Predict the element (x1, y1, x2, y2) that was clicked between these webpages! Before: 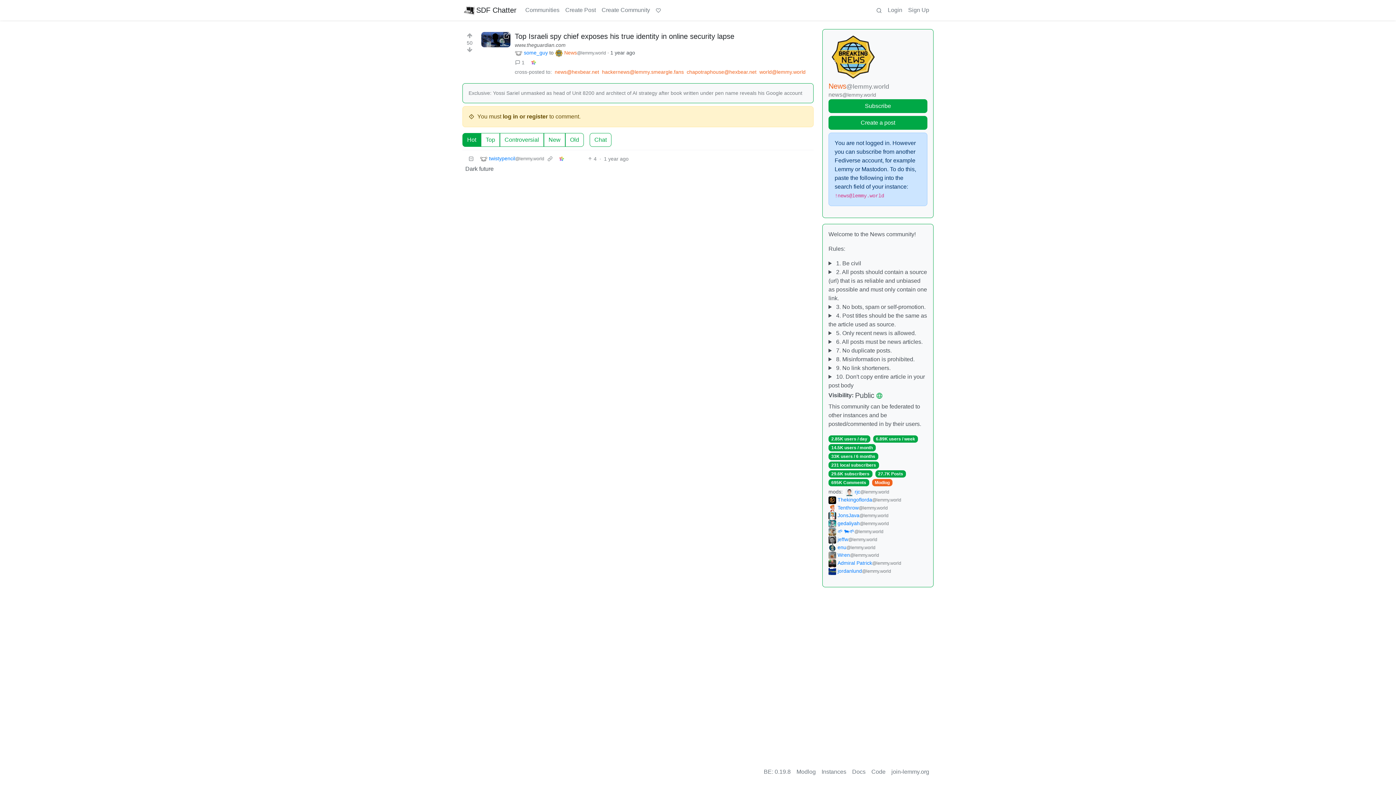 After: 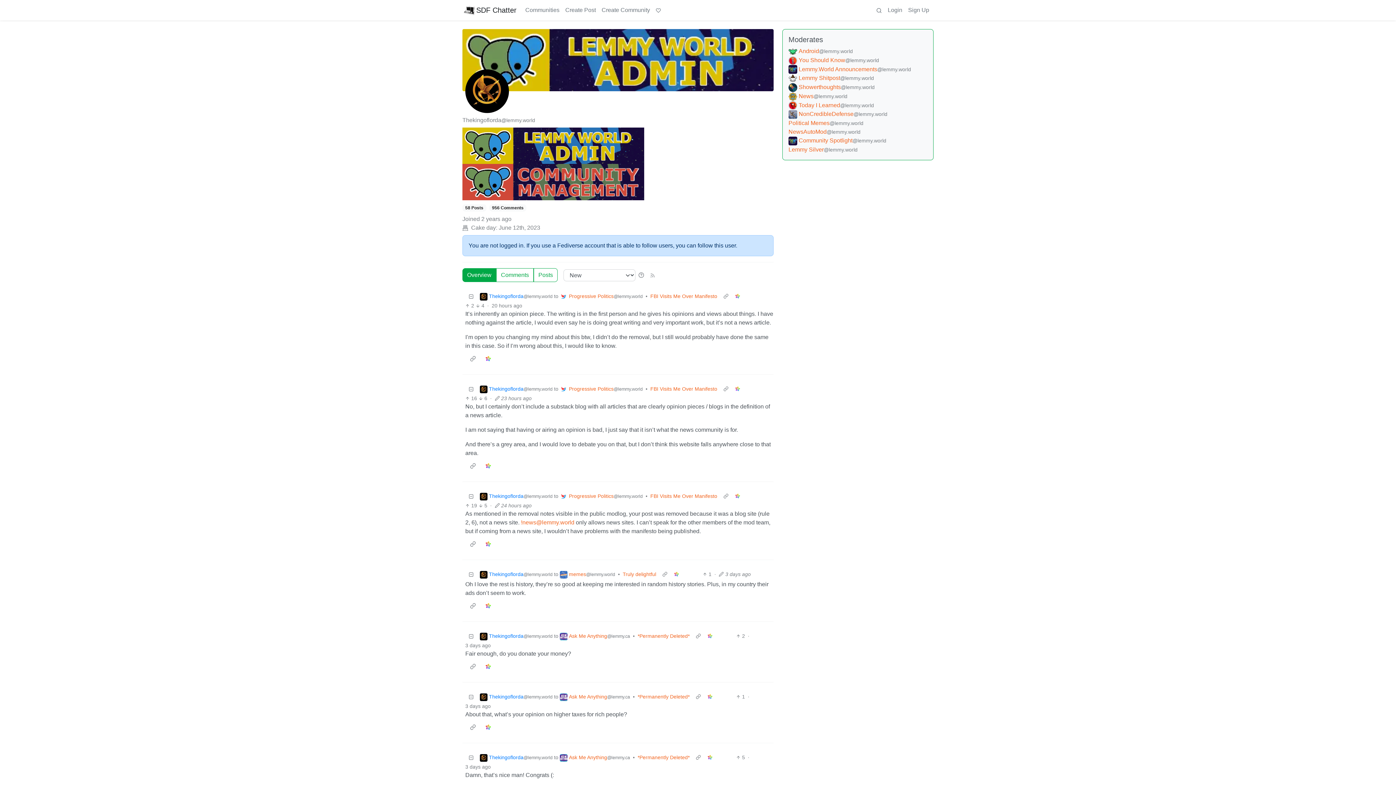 Action: label: Thekingoflorda
@lemmy.world bbox: (828, 496, 901, 504)